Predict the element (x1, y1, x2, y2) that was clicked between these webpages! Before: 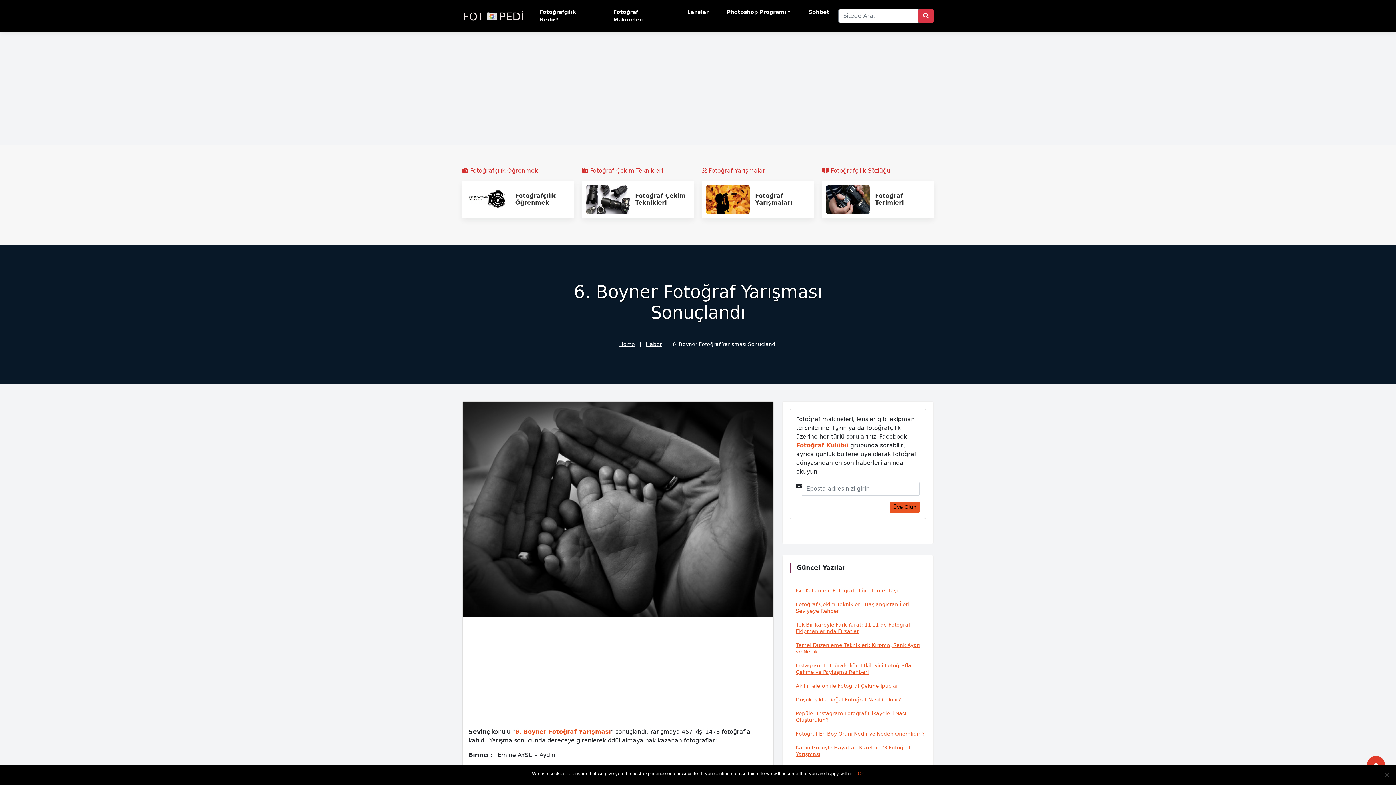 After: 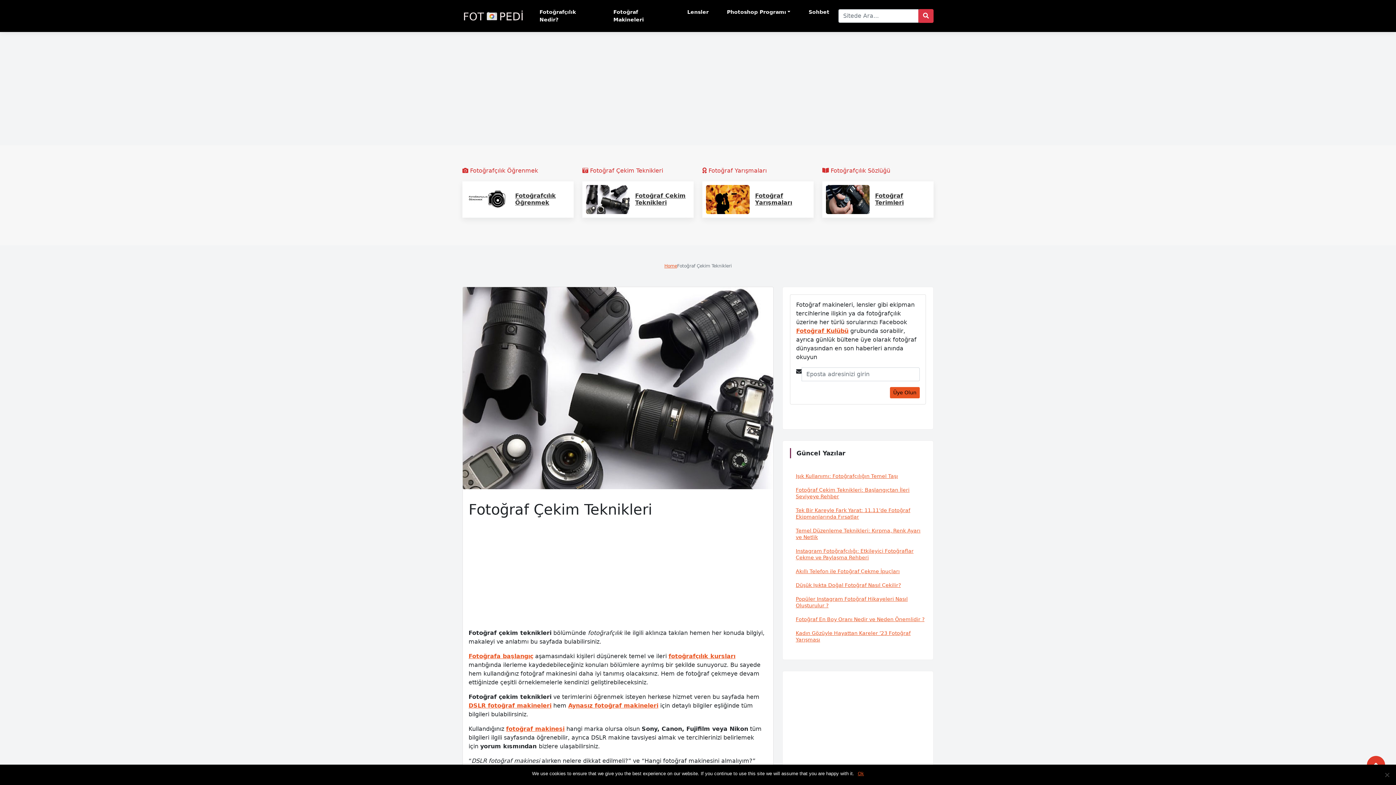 Action: label: Fotoğraf Çekim Teknikleri bbox: (635, 192, 685, 206)